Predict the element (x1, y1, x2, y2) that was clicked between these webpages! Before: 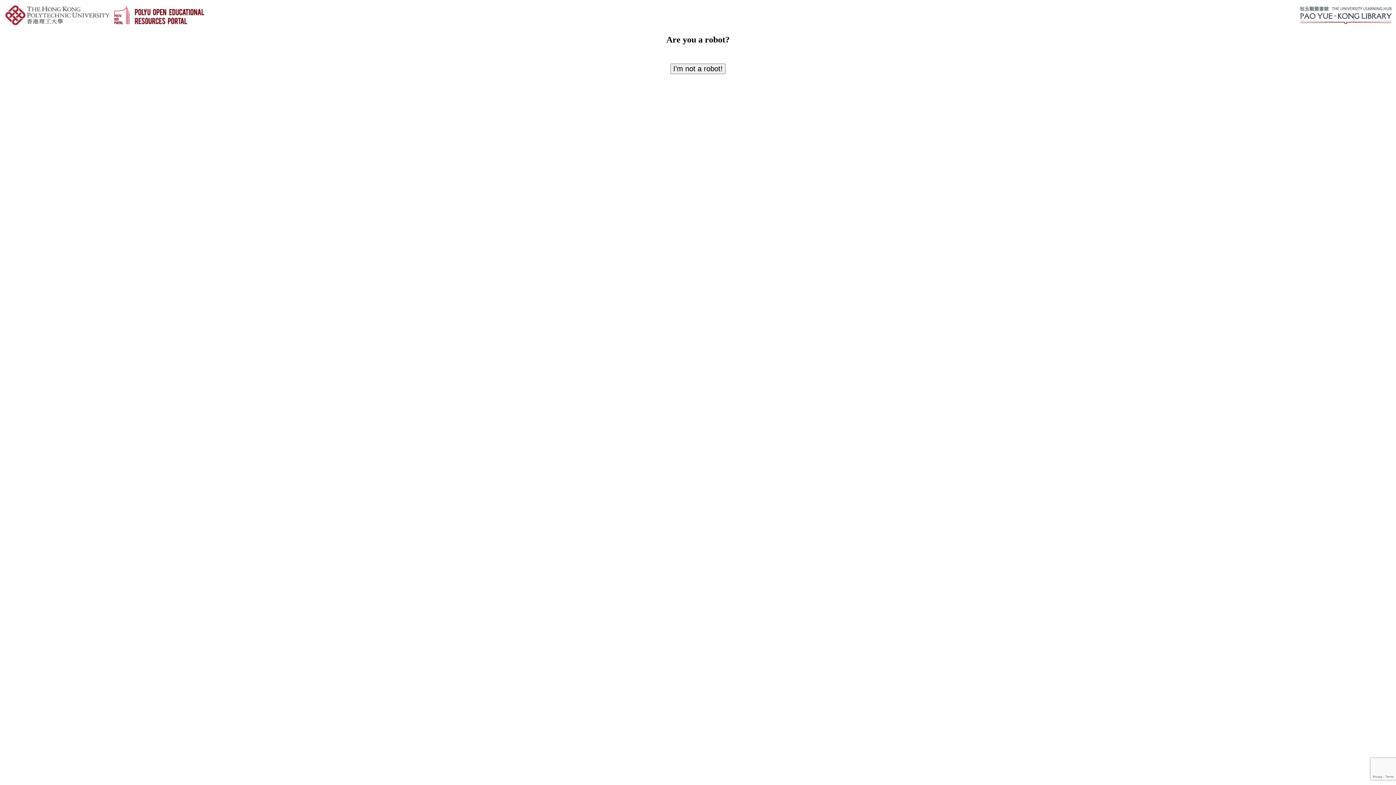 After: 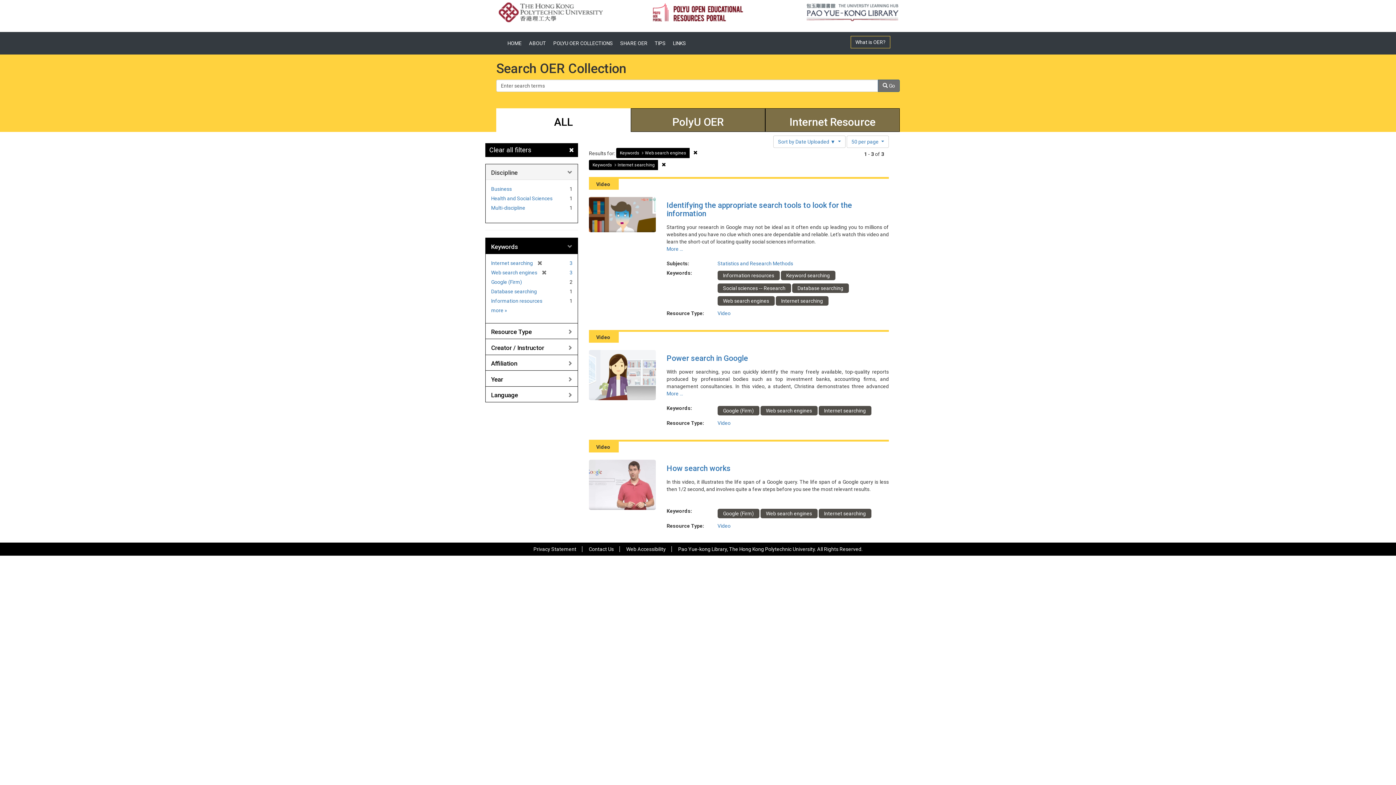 Action: bbox: (670, 63, 725, 74) label: I'm not a robot!